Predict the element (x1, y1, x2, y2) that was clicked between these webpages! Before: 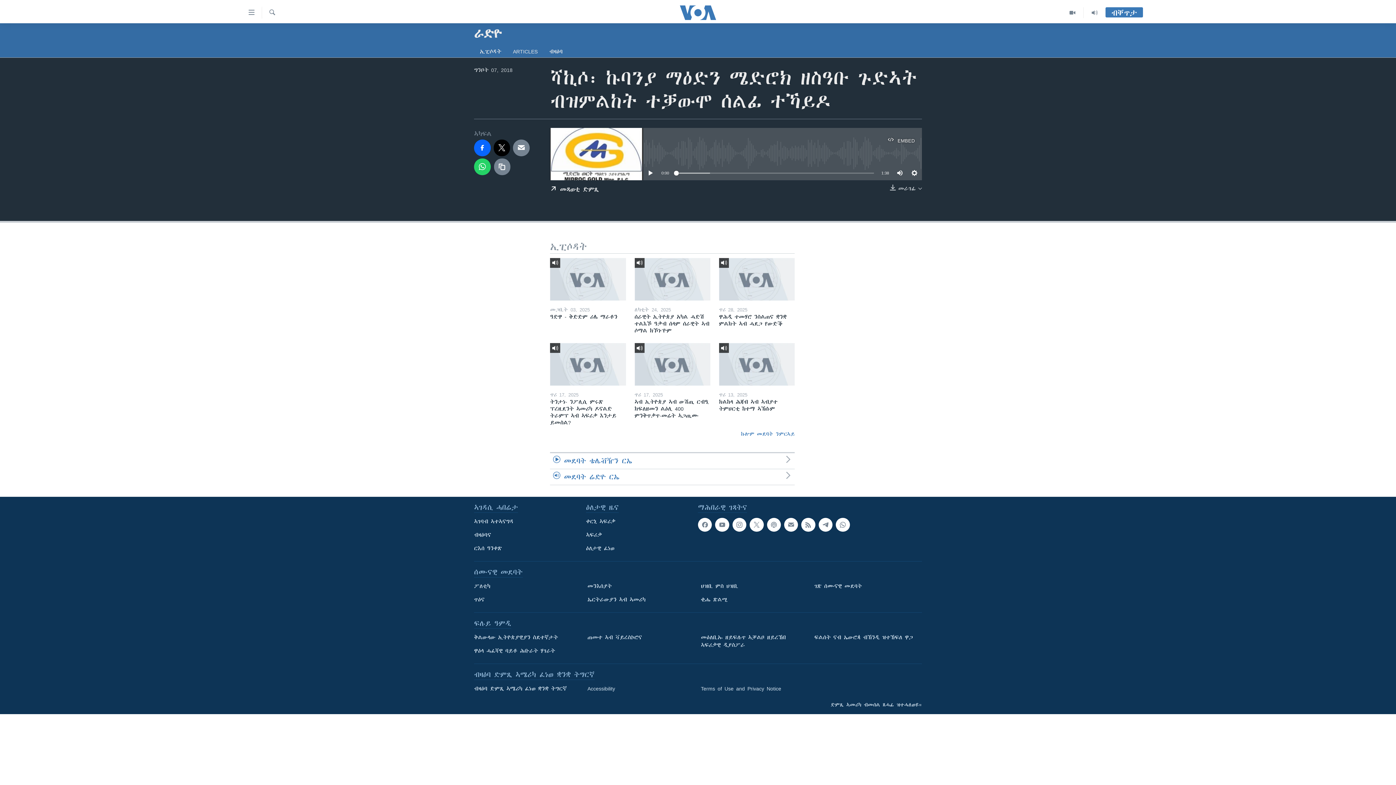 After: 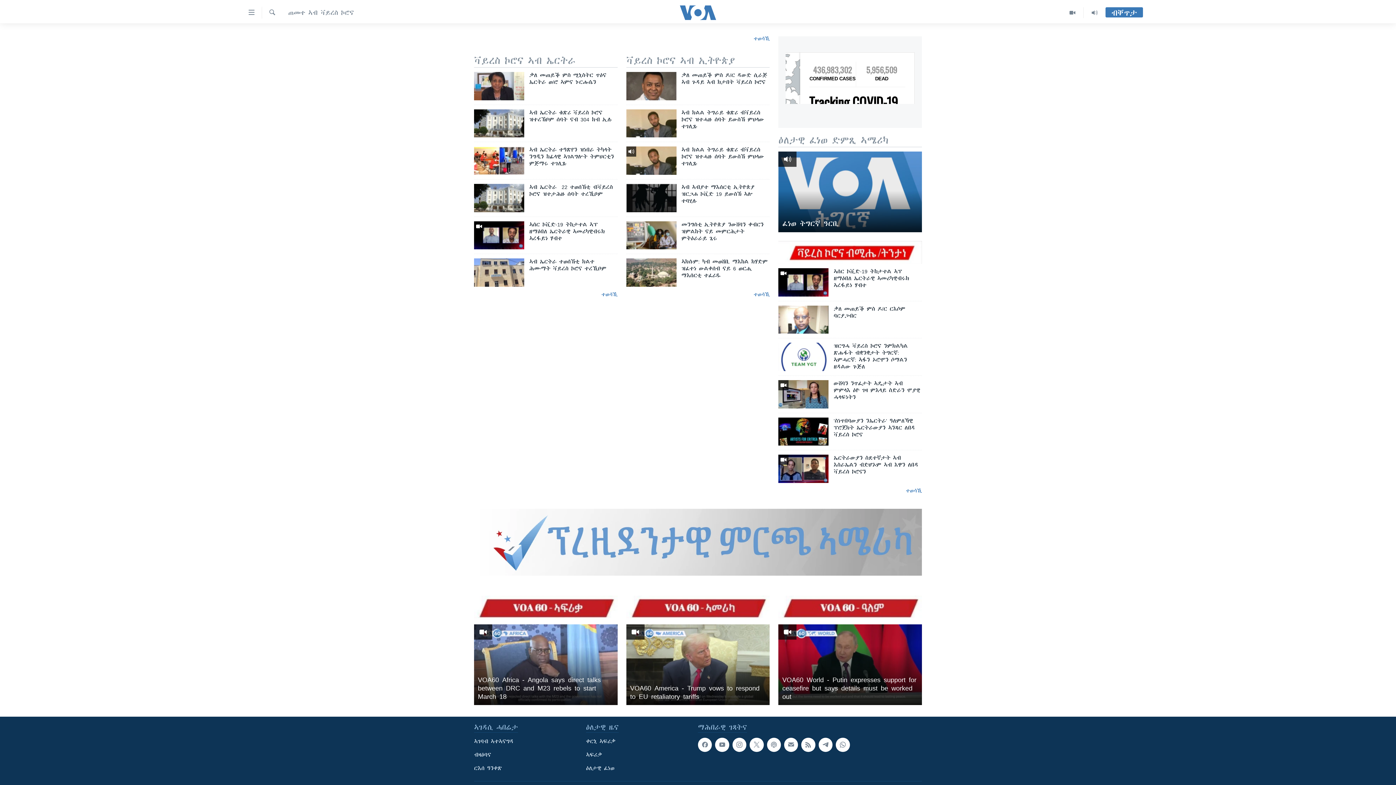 Action: label: ጠመተ ኣብ ቫይረስኮሮና bbox: (587, 634, 690, 641)